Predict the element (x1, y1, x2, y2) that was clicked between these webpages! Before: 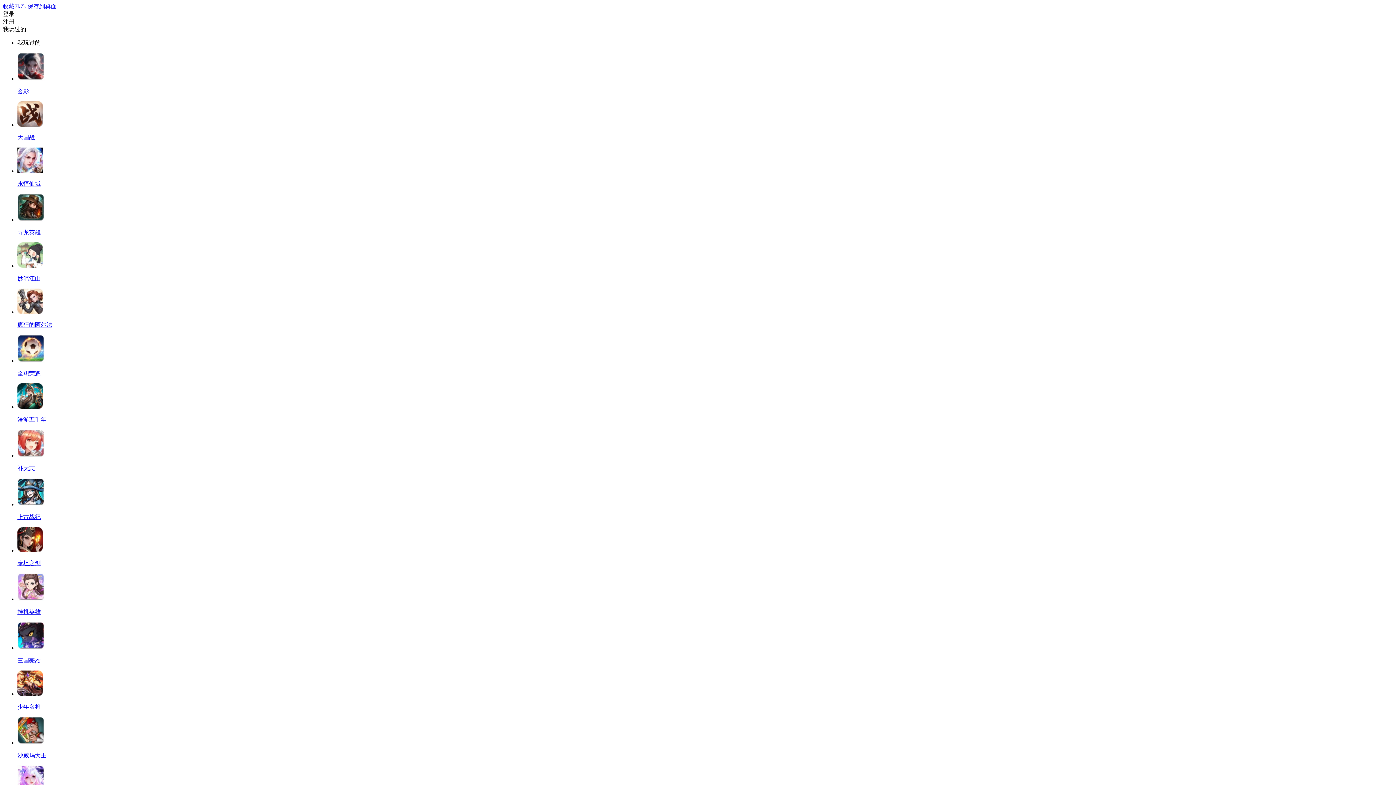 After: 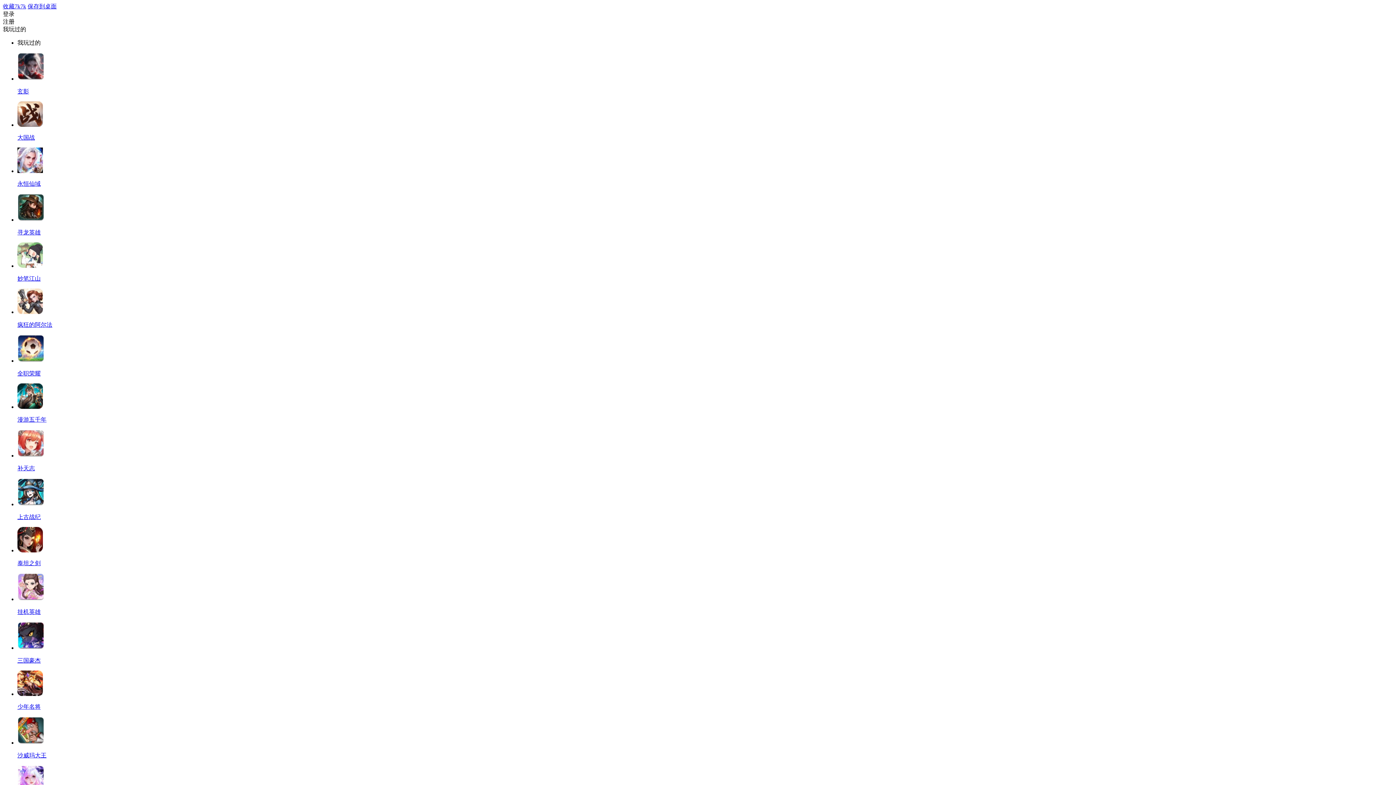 Action: bbox: (17, 478, 1393, 521) label: 上古战纪